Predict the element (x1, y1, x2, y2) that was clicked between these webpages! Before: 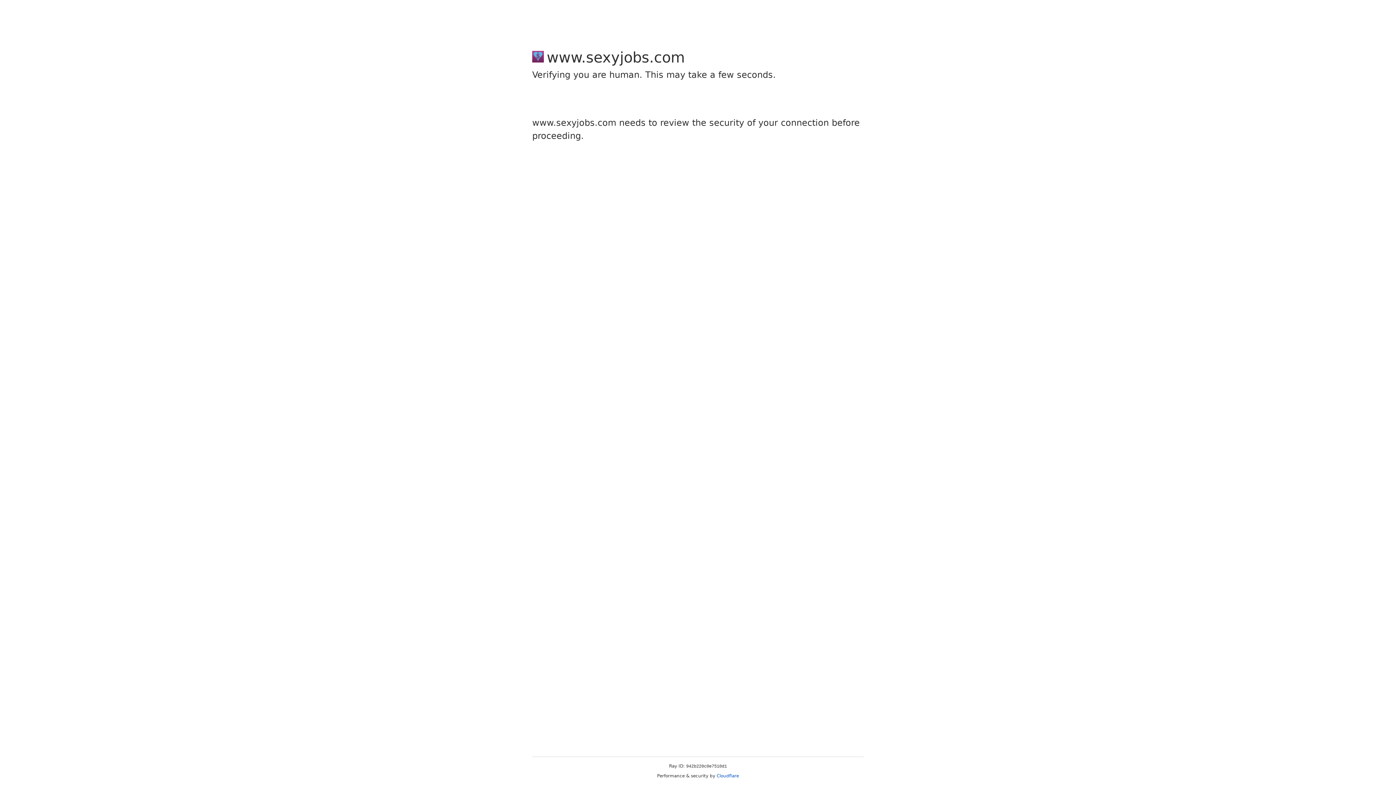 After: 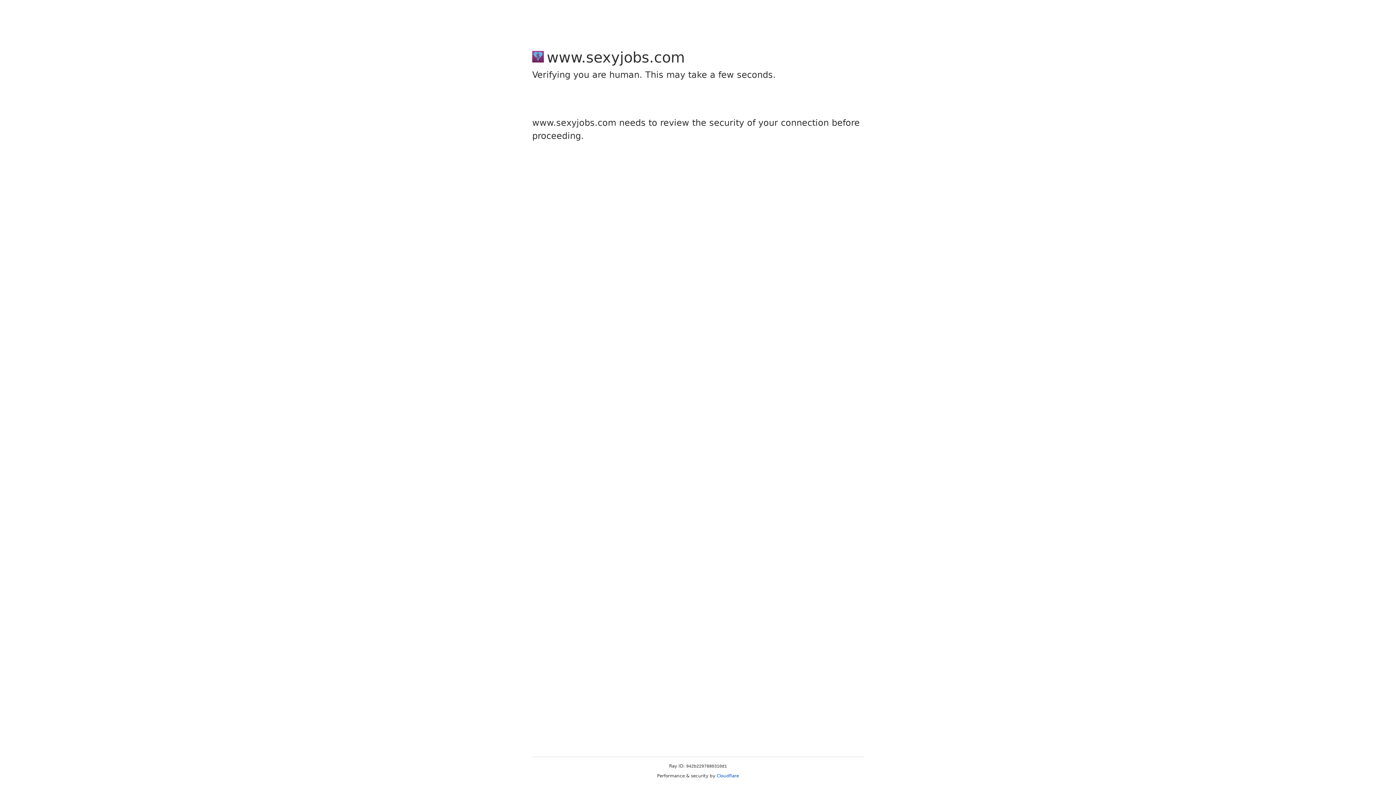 Action: label: Cloudflare bbox: (716, 773, 739, 778)